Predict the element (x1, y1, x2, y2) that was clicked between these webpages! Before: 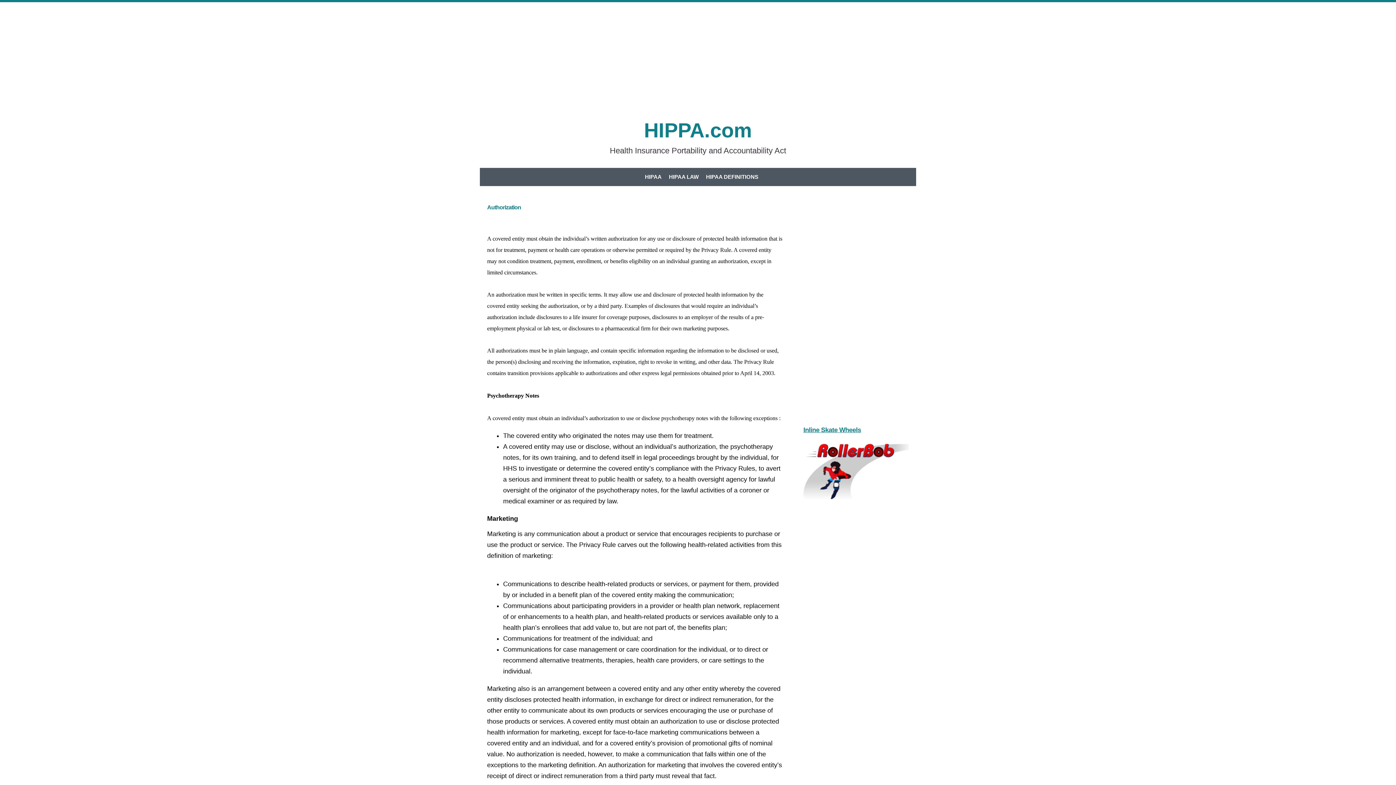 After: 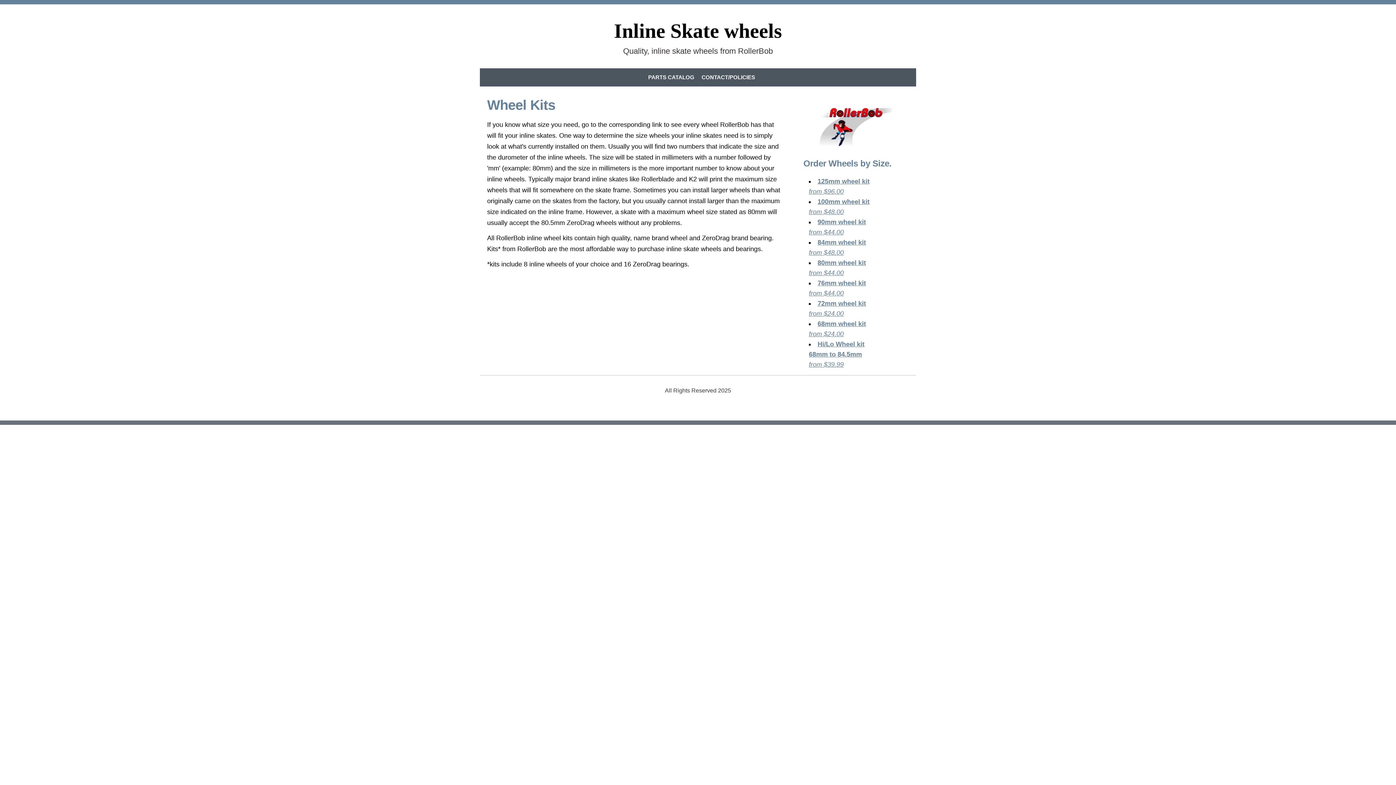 Action: bbox: (803, 496, 909, 503)